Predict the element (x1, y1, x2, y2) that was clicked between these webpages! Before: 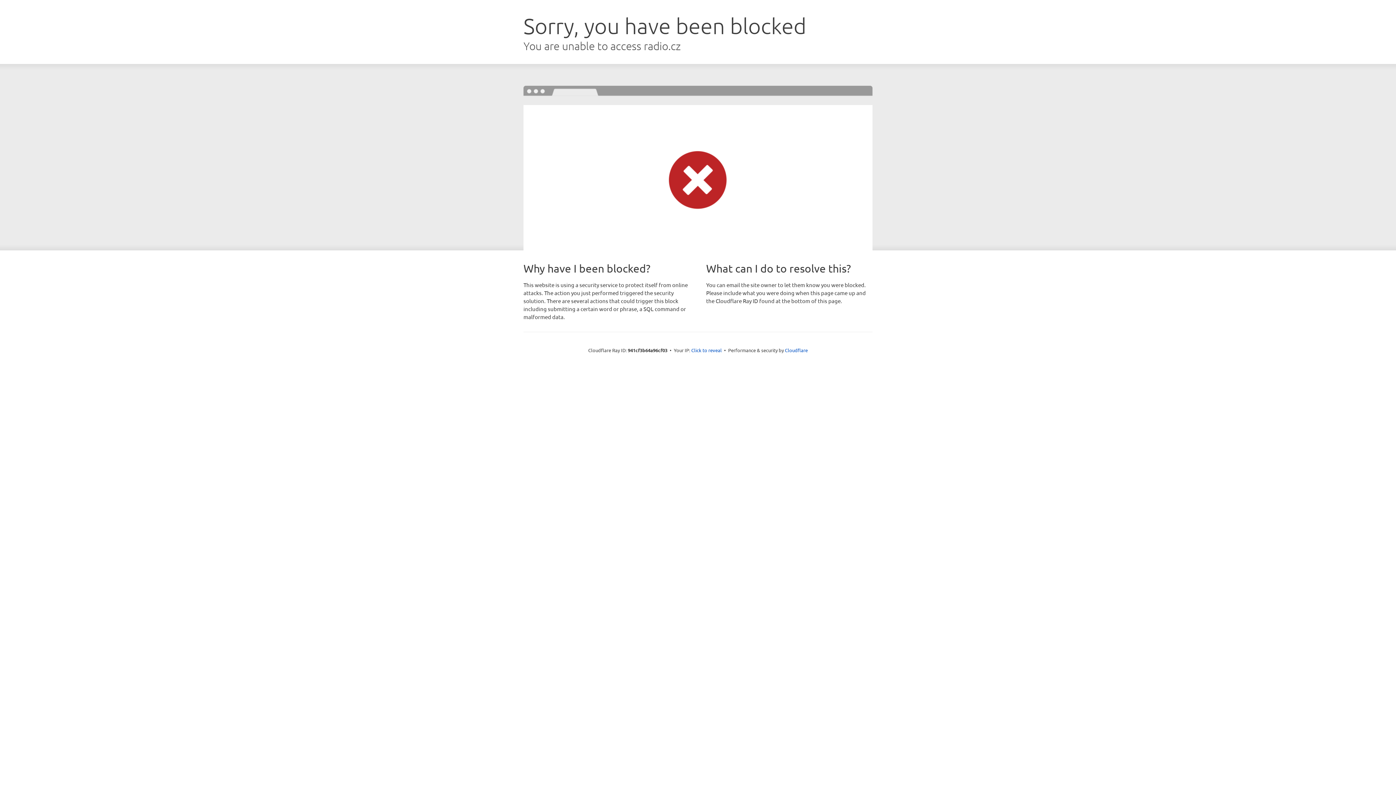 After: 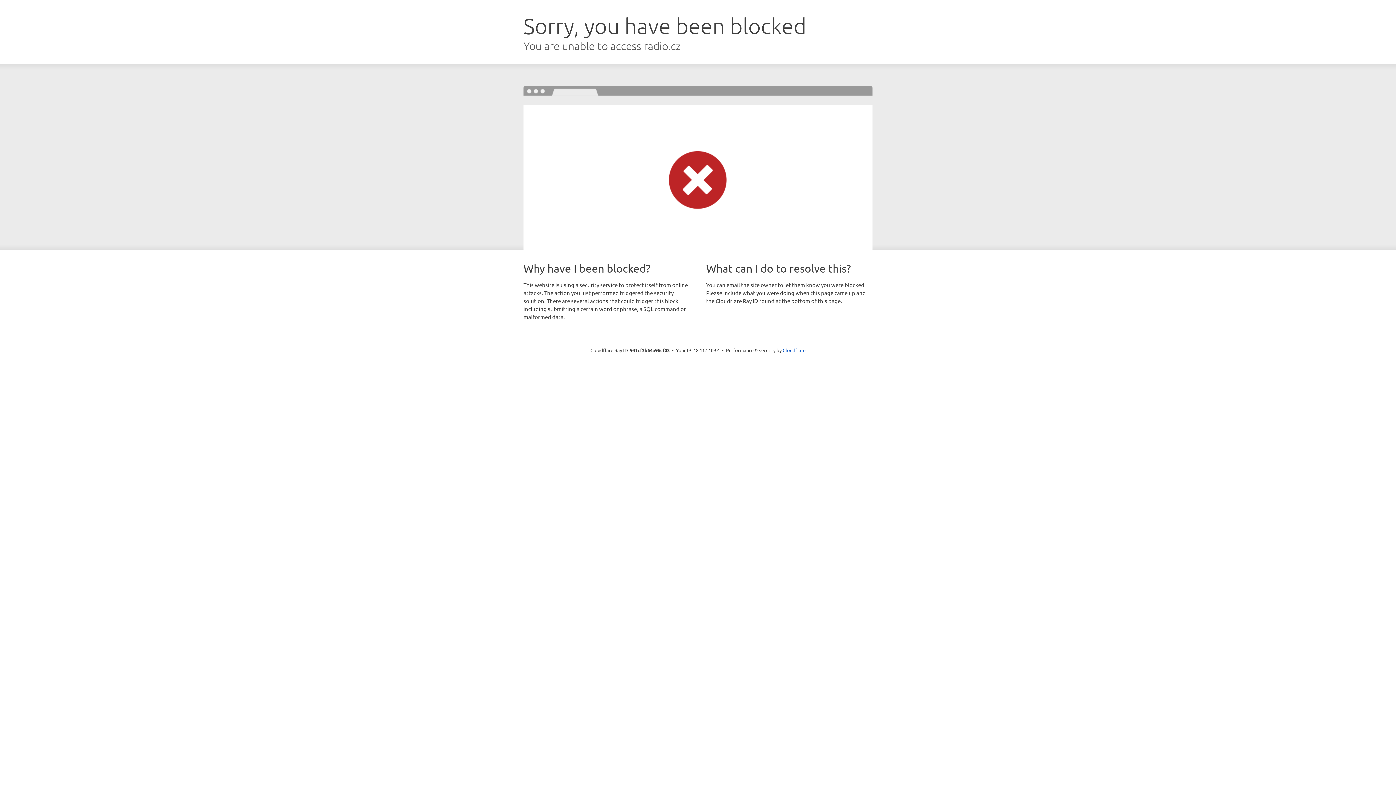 Action: bbox: (691, 346, 722, 353) label: Click to reveal